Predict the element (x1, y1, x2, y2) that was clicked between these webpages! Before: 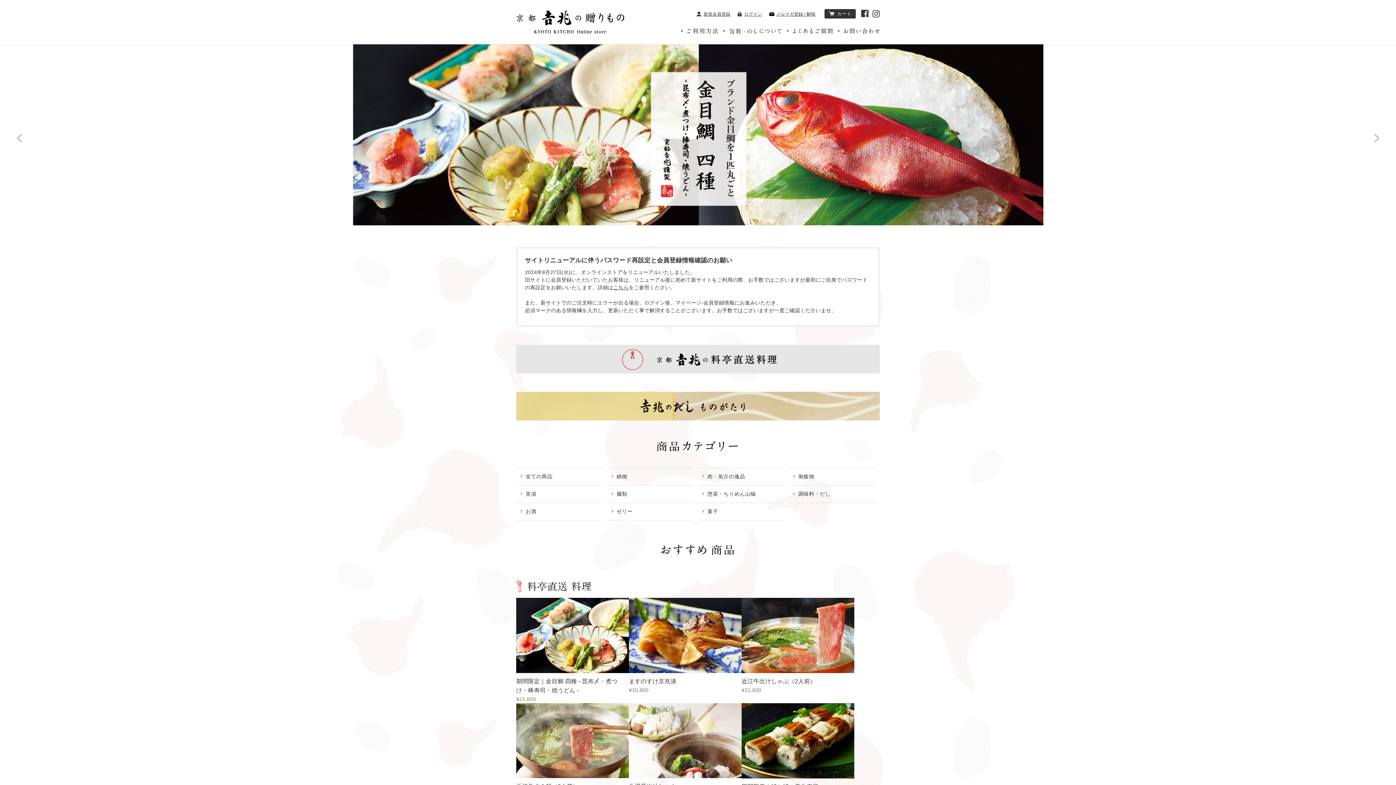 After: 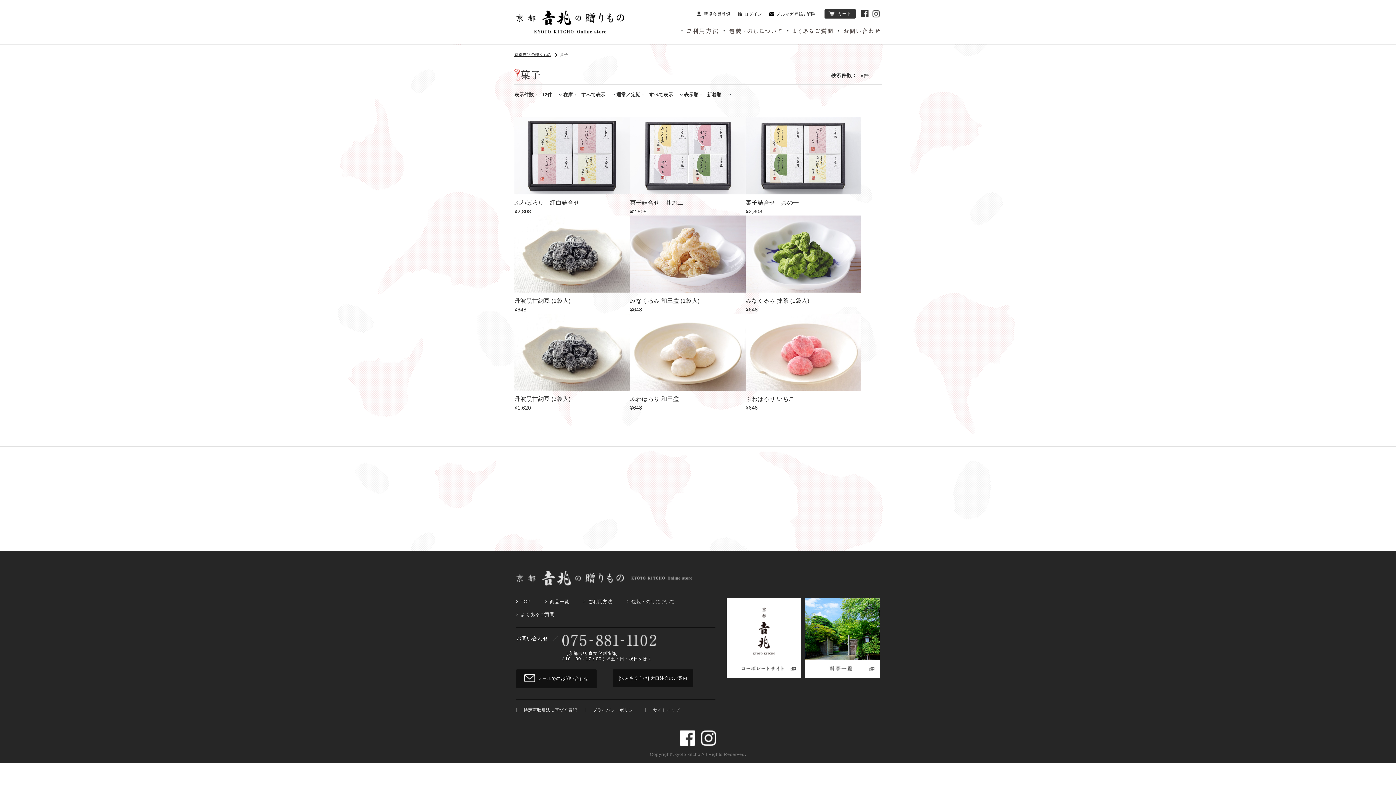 Action: bbox: (698, 503, 784, 520) label: 菓子